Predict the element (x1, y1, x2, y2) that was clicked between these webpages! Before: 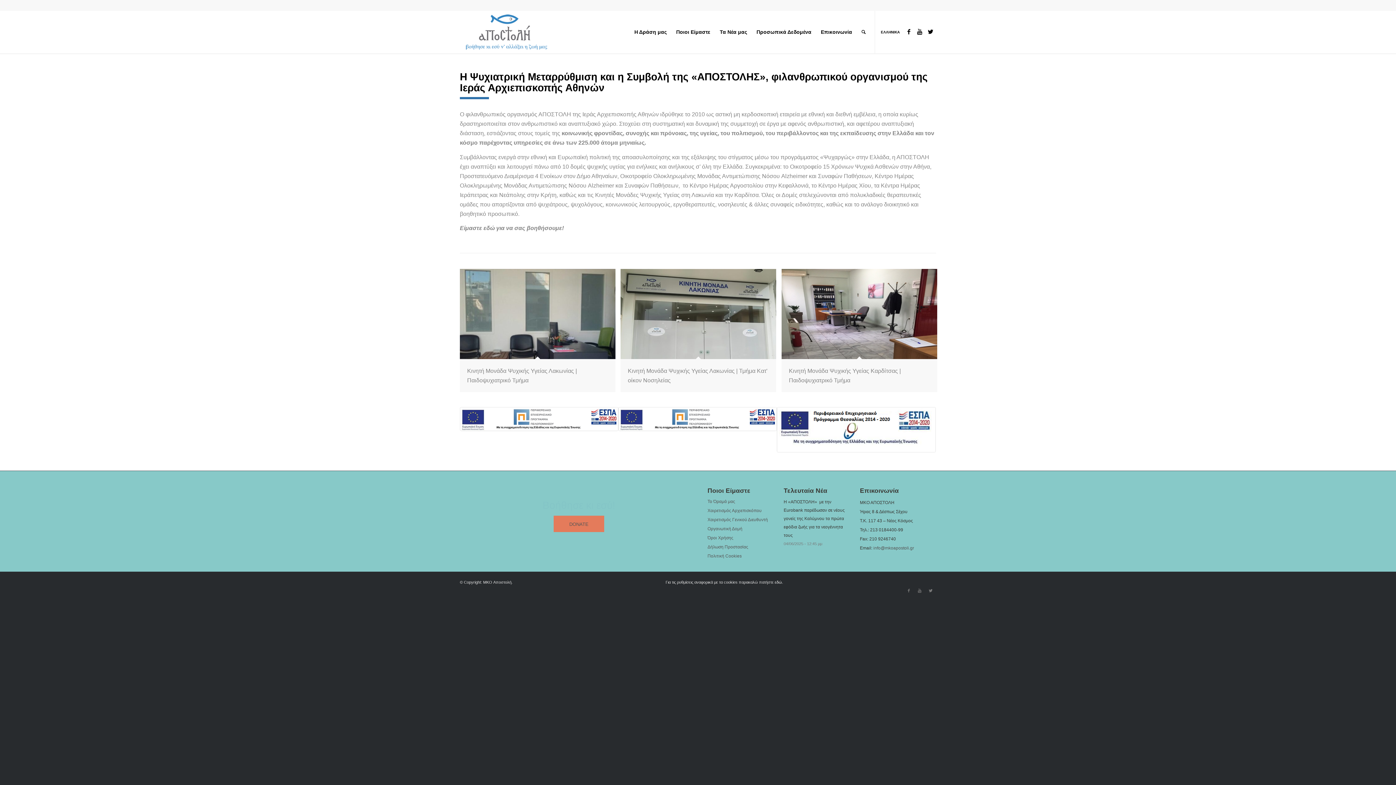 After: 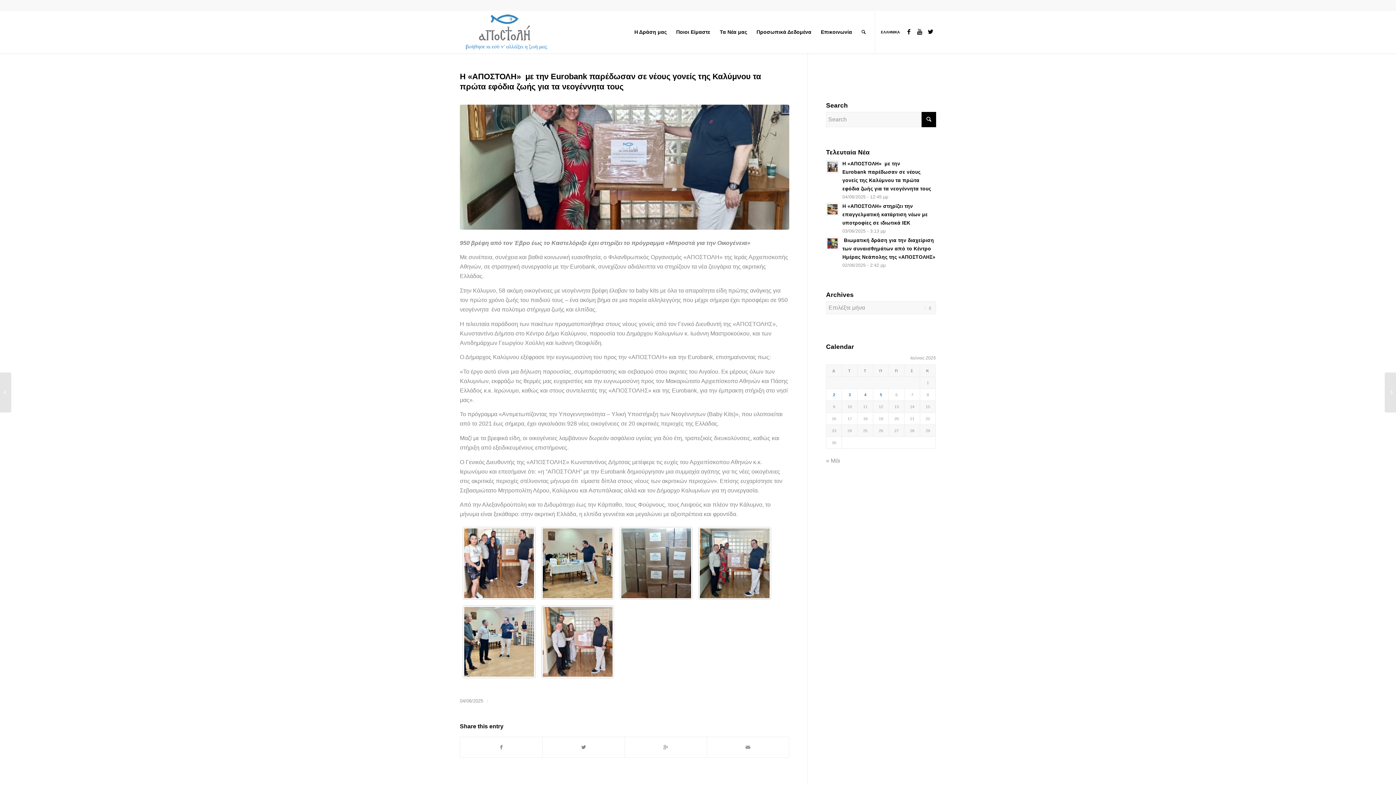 Action: label: H «ΑΠΟΣΤΟΛΗ»  με την Eurobank παρέδωσαν σε νέους γονείς της Καλύμνου τα πρώτα εφόδια ζωής για τα νεογέννητα τους
04/06/2025 - 12:45 μμ bbox: (783, 497, 850, 548)